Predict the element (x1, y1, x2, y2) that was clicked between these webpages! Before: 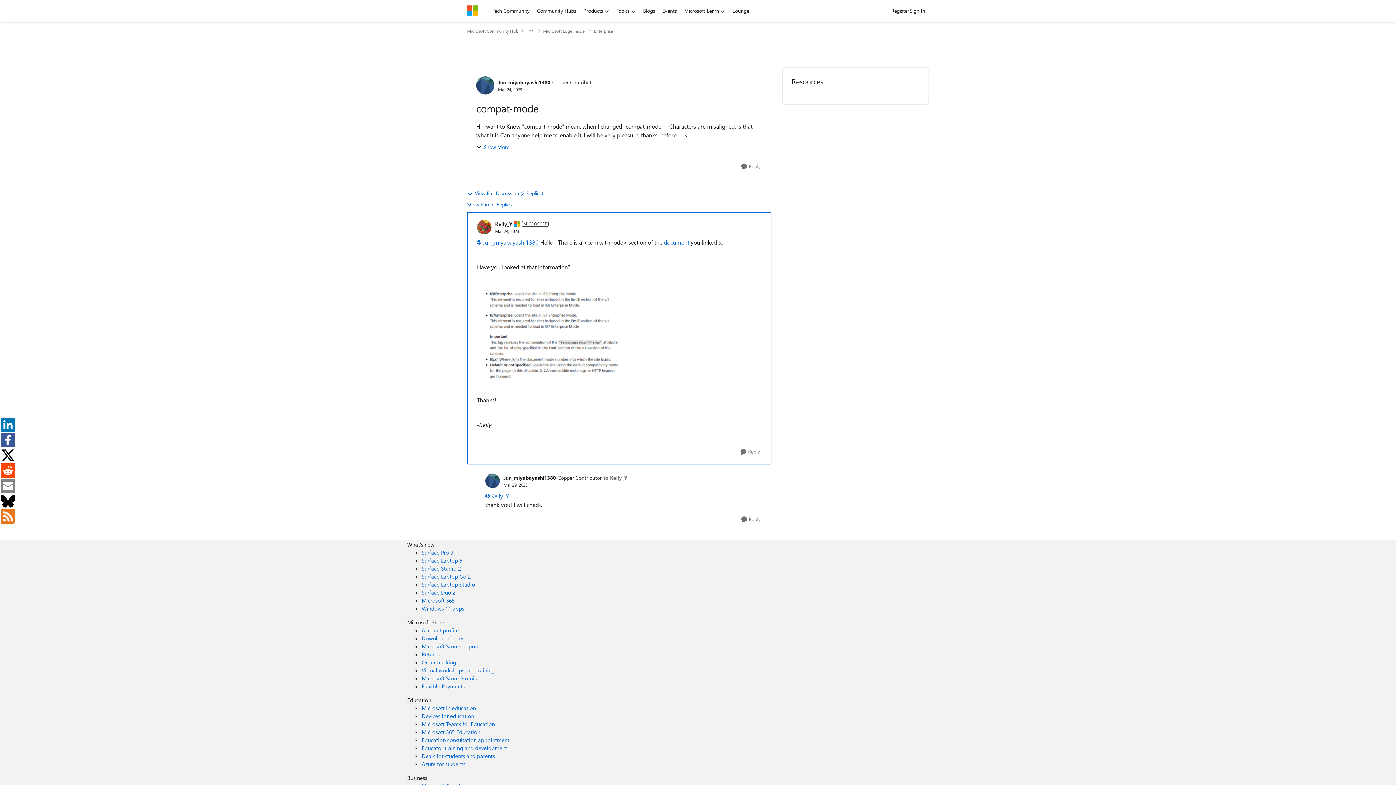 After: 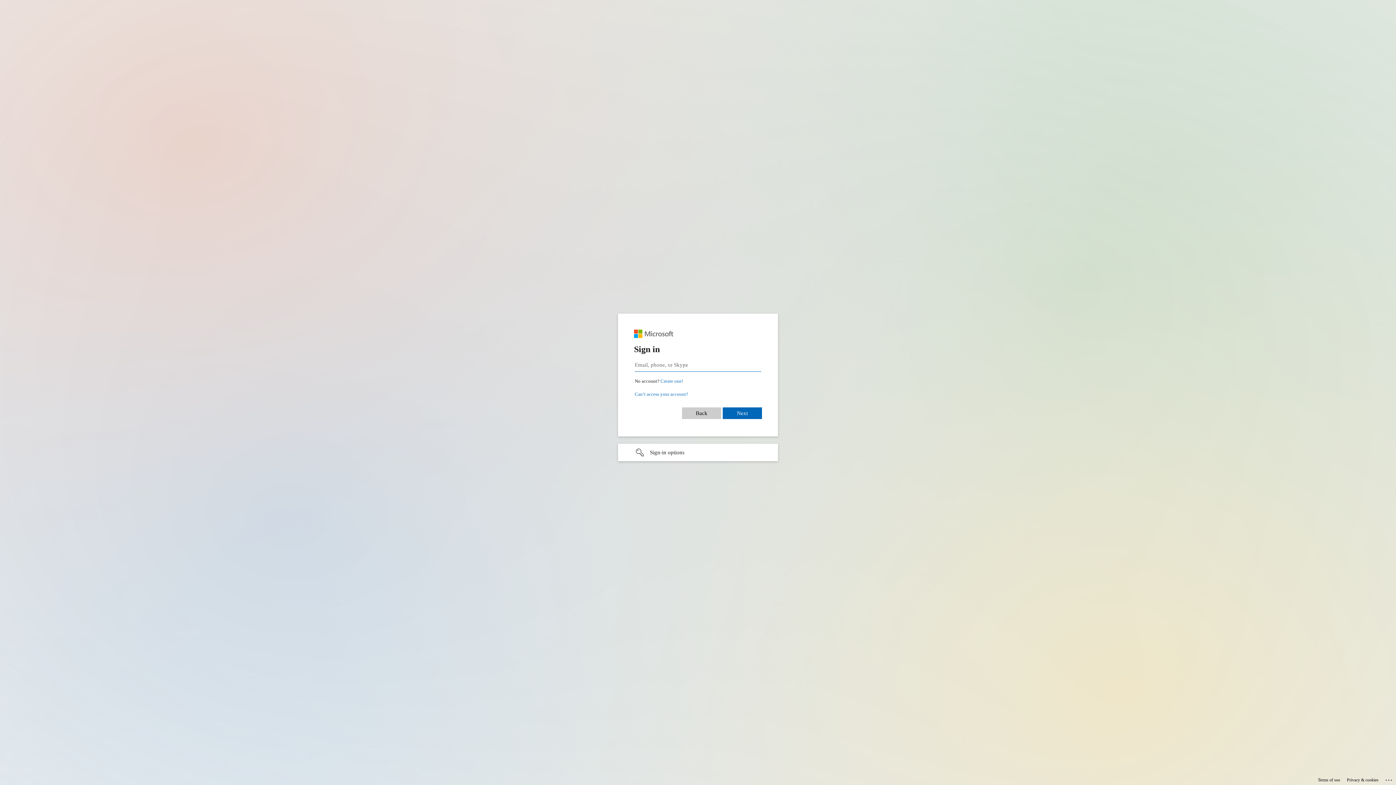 Action: bbox: (421, 658, 456, 666) label: Order tracking Microsoft Store